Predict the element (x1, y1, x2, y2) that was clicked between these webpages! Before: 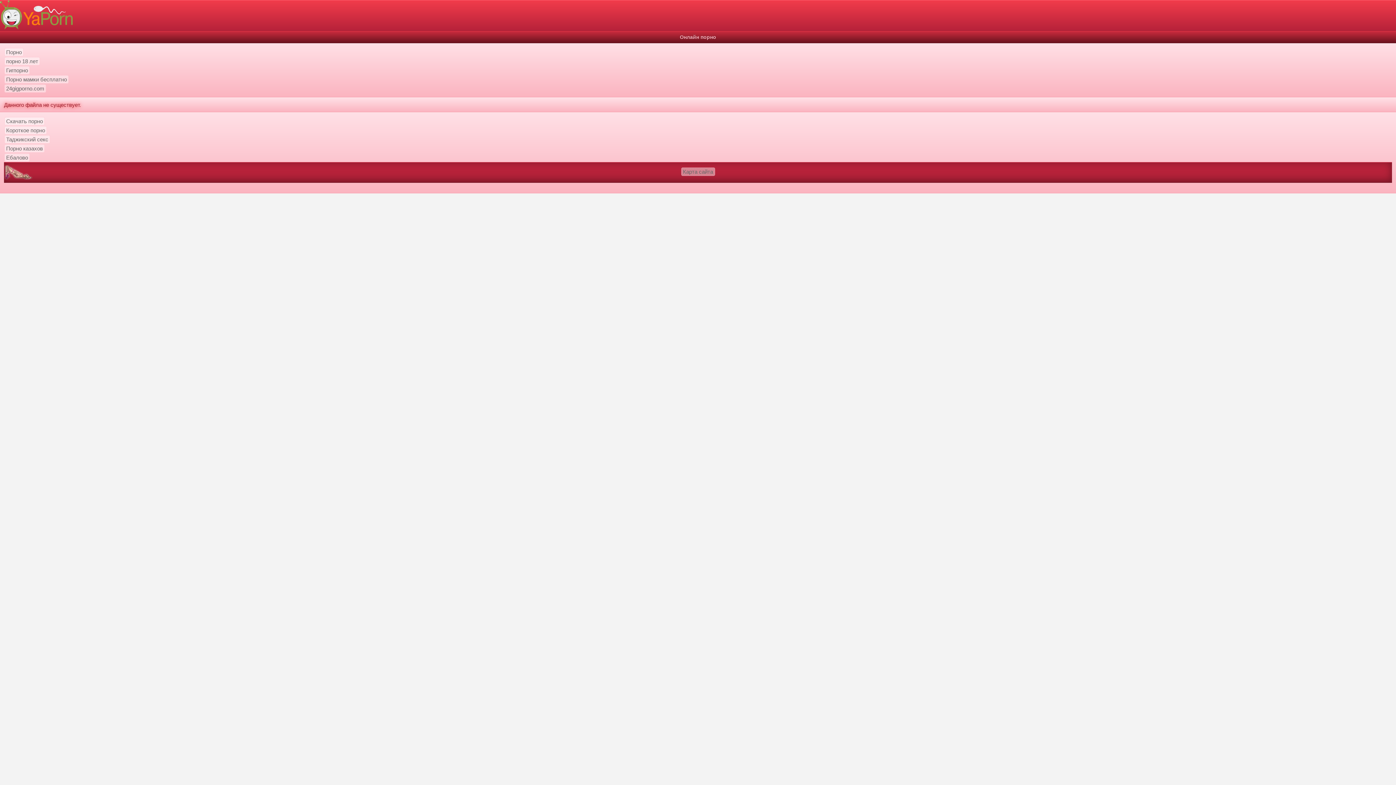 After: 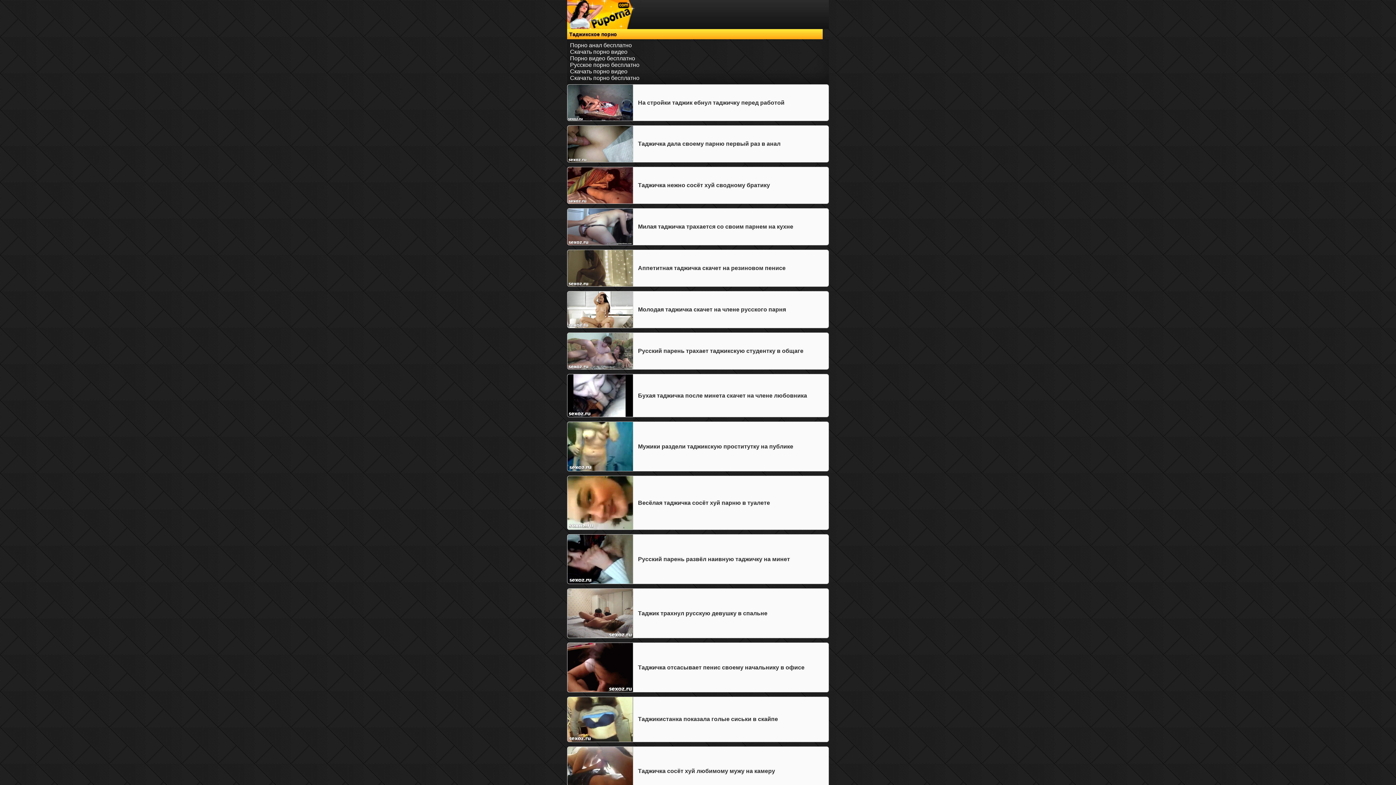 Action: label: Таджикский секс bbox: (4, 135, 50, 143)